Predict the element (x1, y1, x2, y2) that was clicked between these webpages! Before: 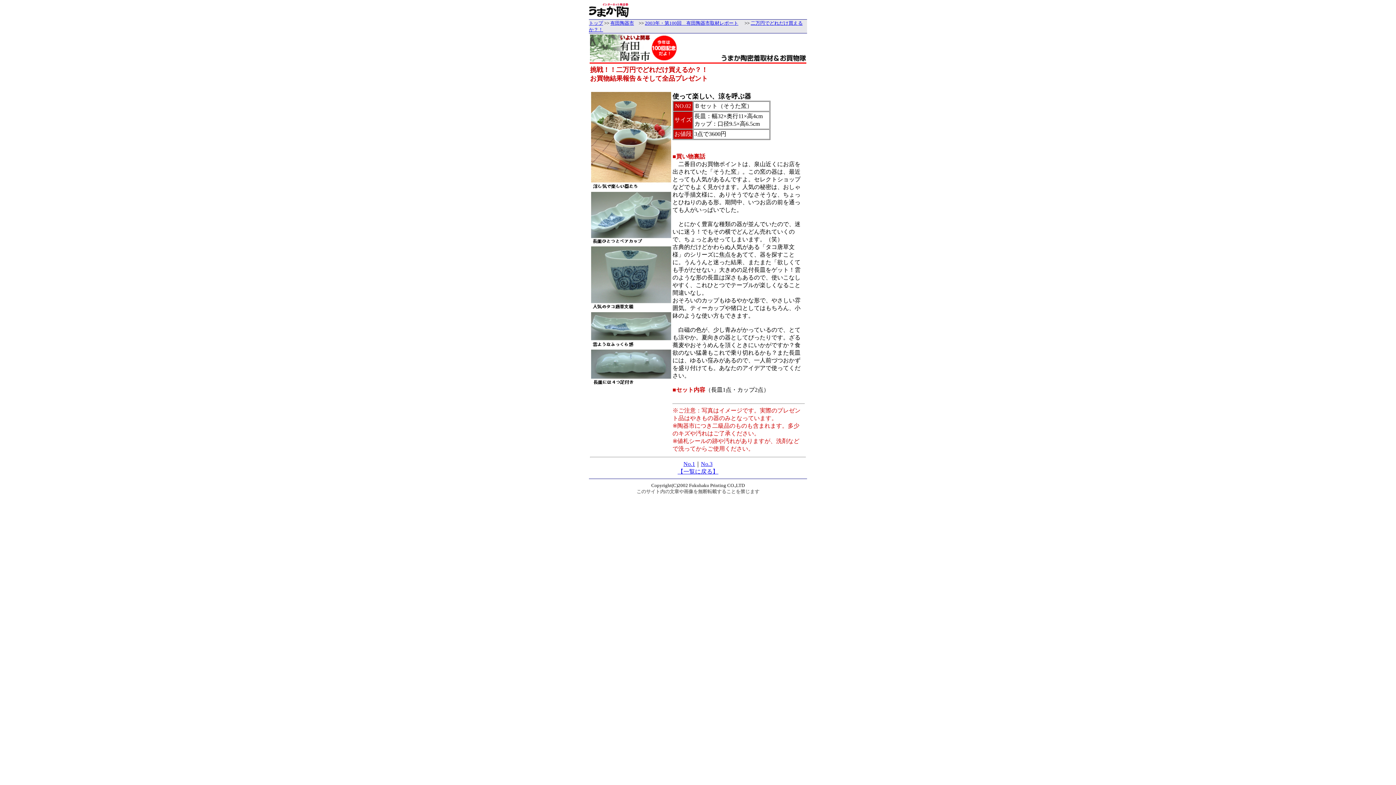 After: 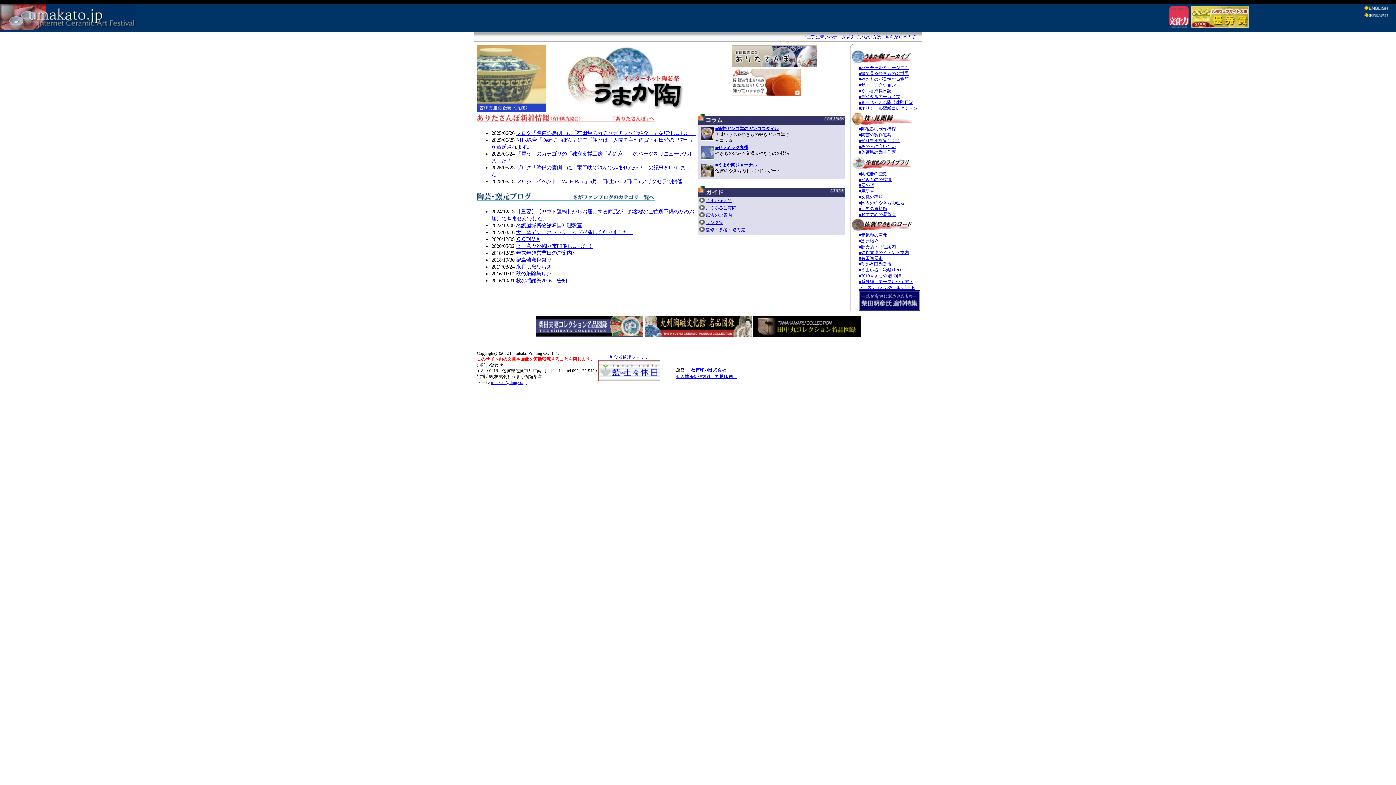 Action: bbox: (589, 20, 603, 25) label: トップ